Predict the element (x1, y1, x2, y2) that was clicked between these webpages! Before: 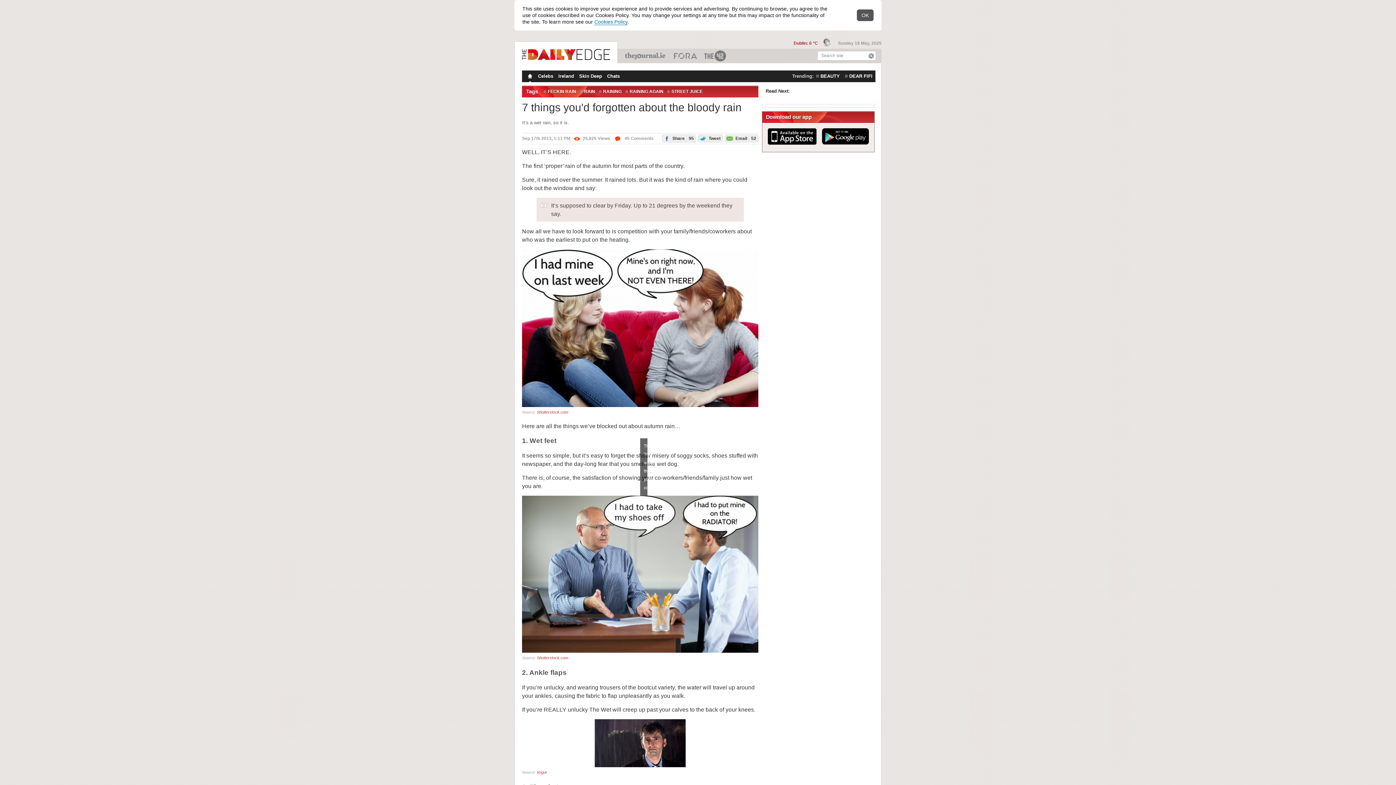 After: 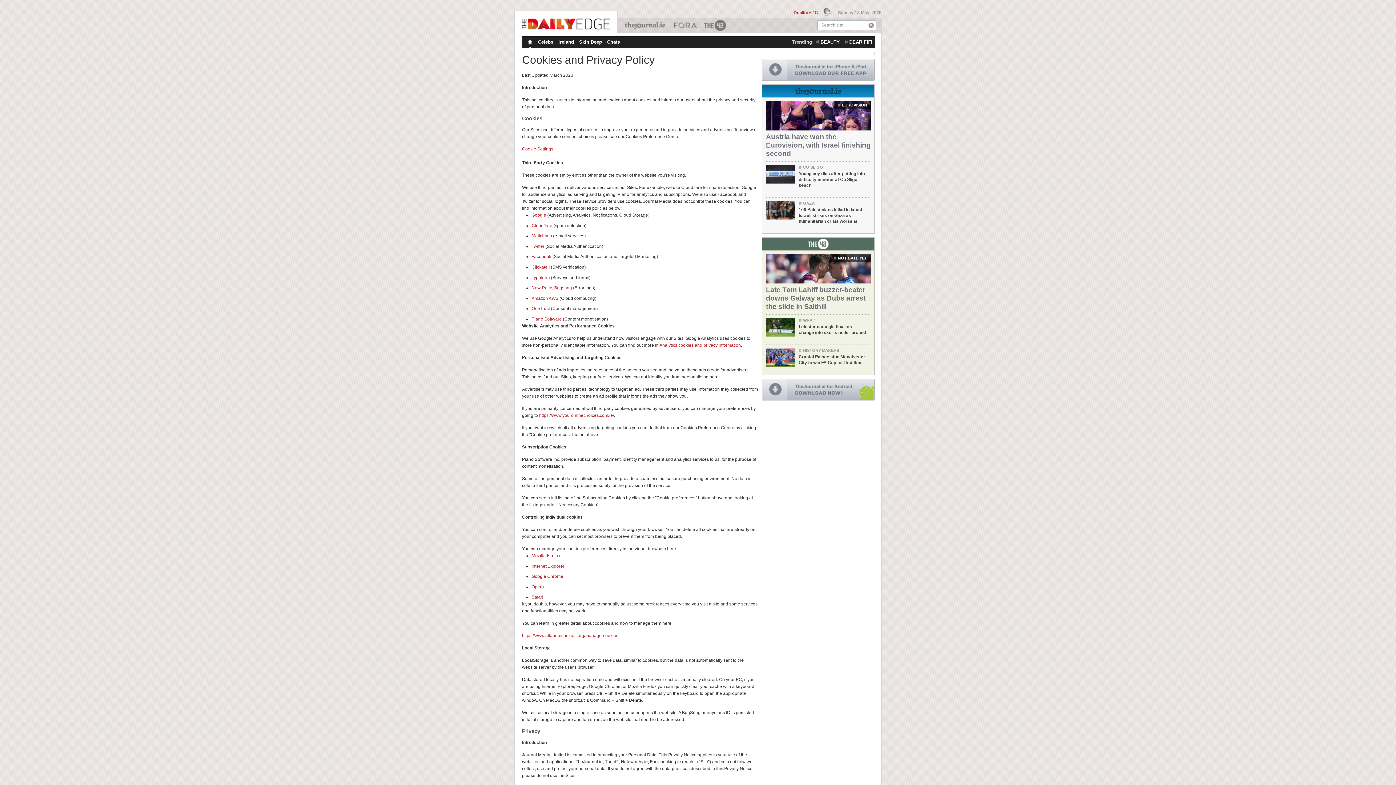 Action: label: Cookies Policy bbox: (594, 18, 627, 25)